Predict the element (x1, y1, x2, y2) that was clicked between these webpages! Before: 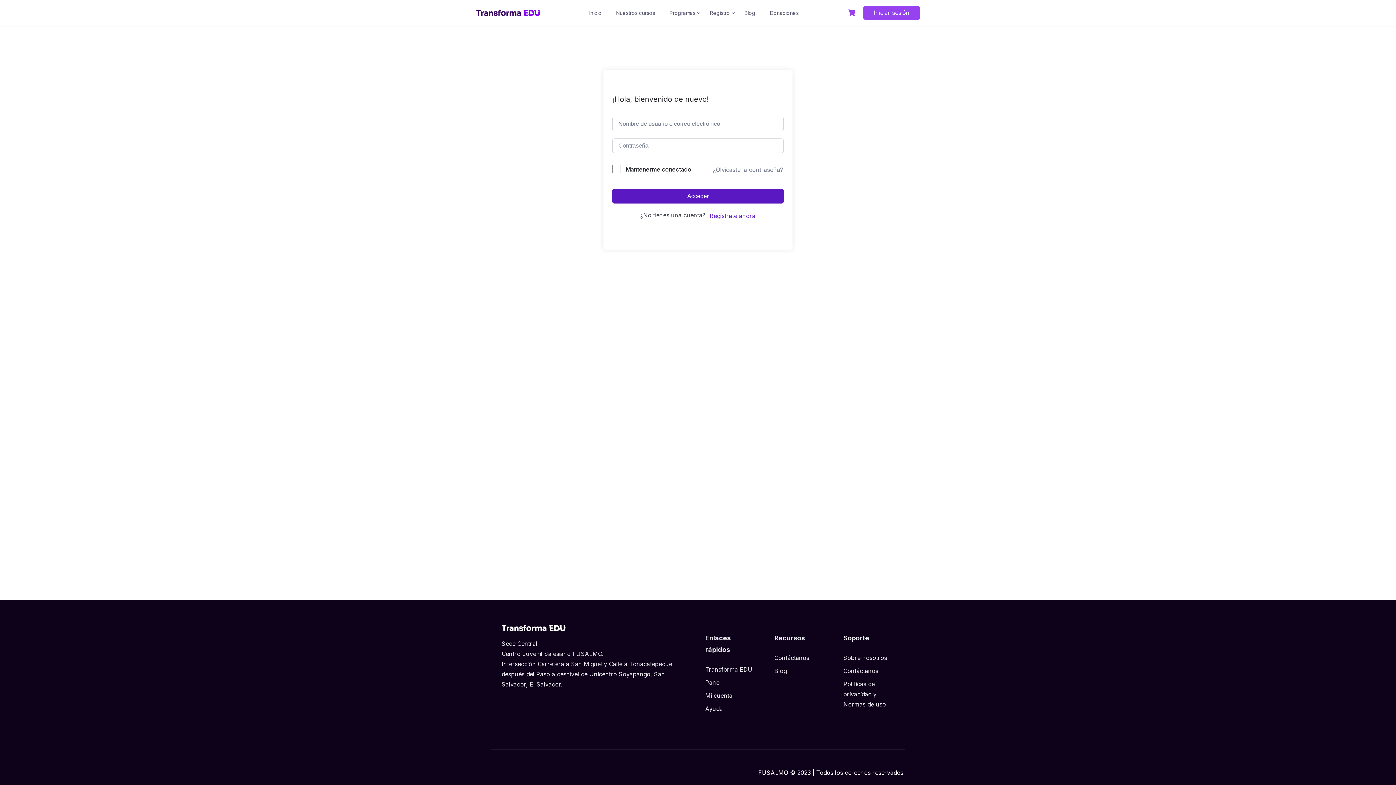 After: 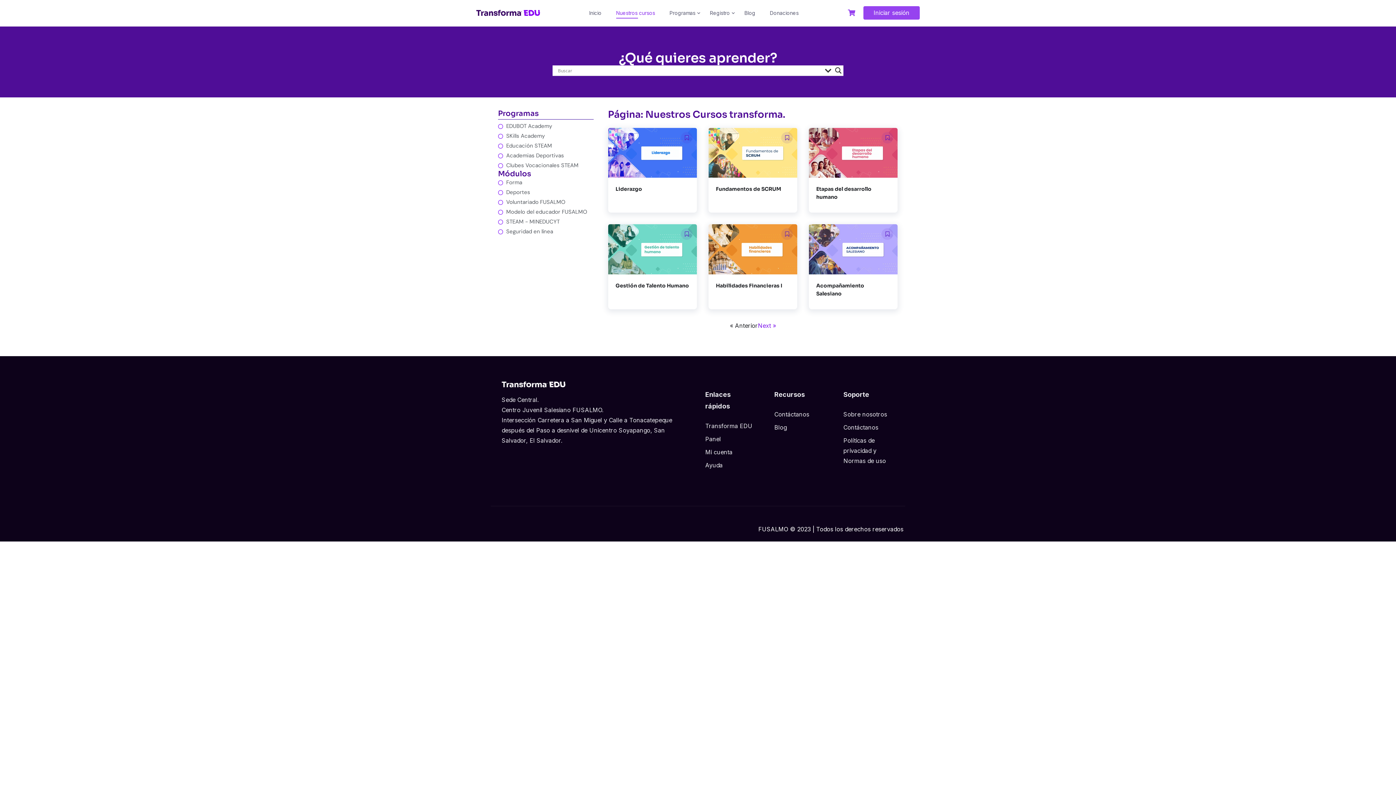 Action: bbox: (614, 8, 657, 17) label: Nuestros cursos